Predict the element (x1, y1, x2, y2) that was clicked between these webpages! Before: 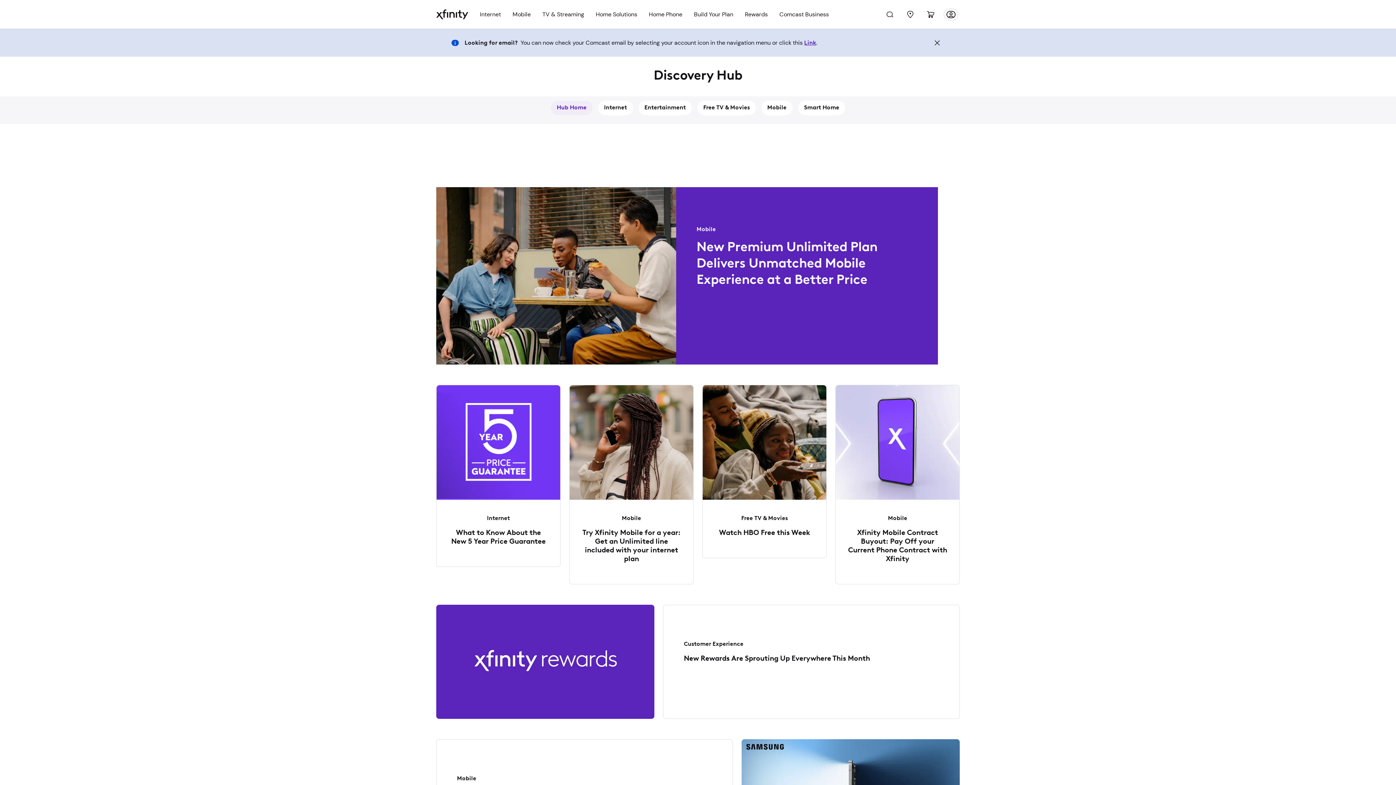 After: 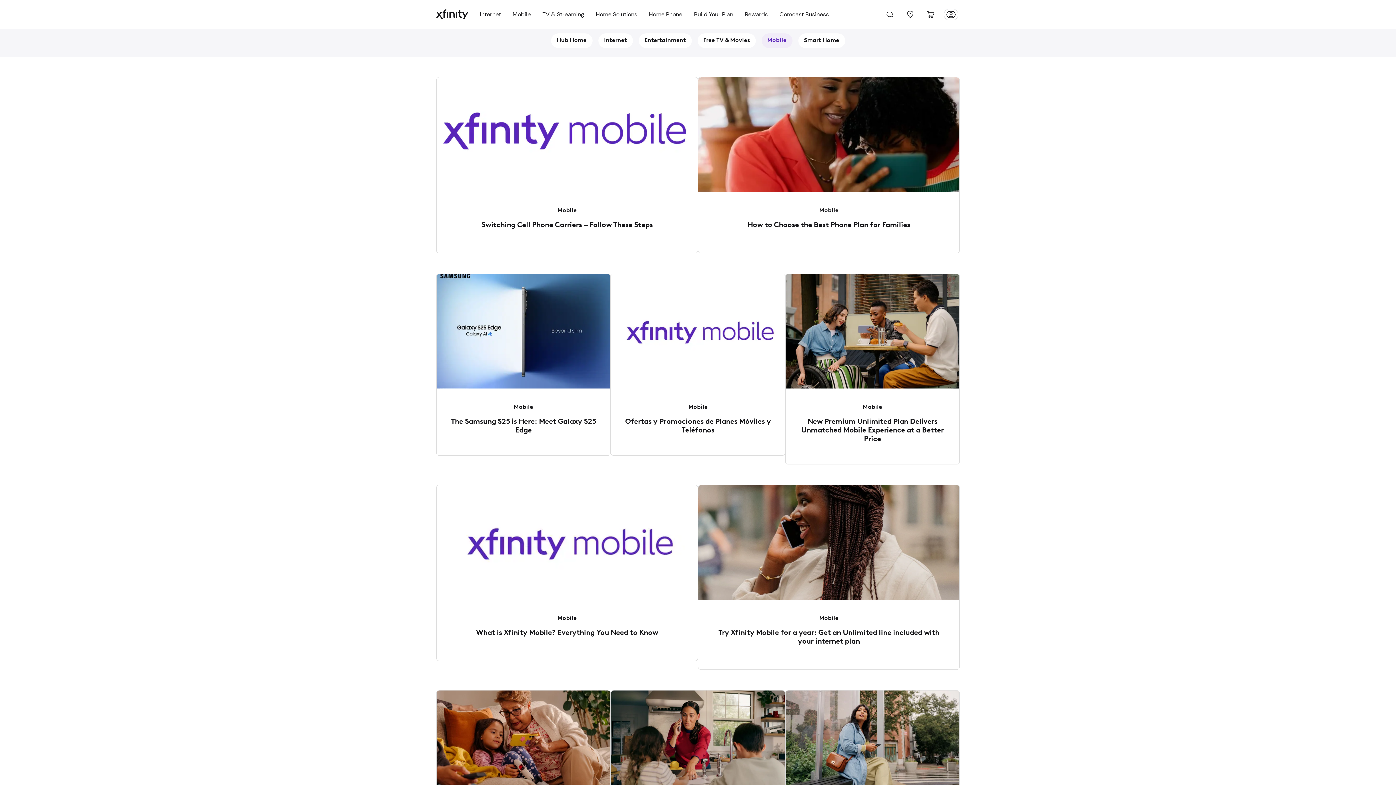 Action: bbox: (761, 100, 792, 115) label: Mobile